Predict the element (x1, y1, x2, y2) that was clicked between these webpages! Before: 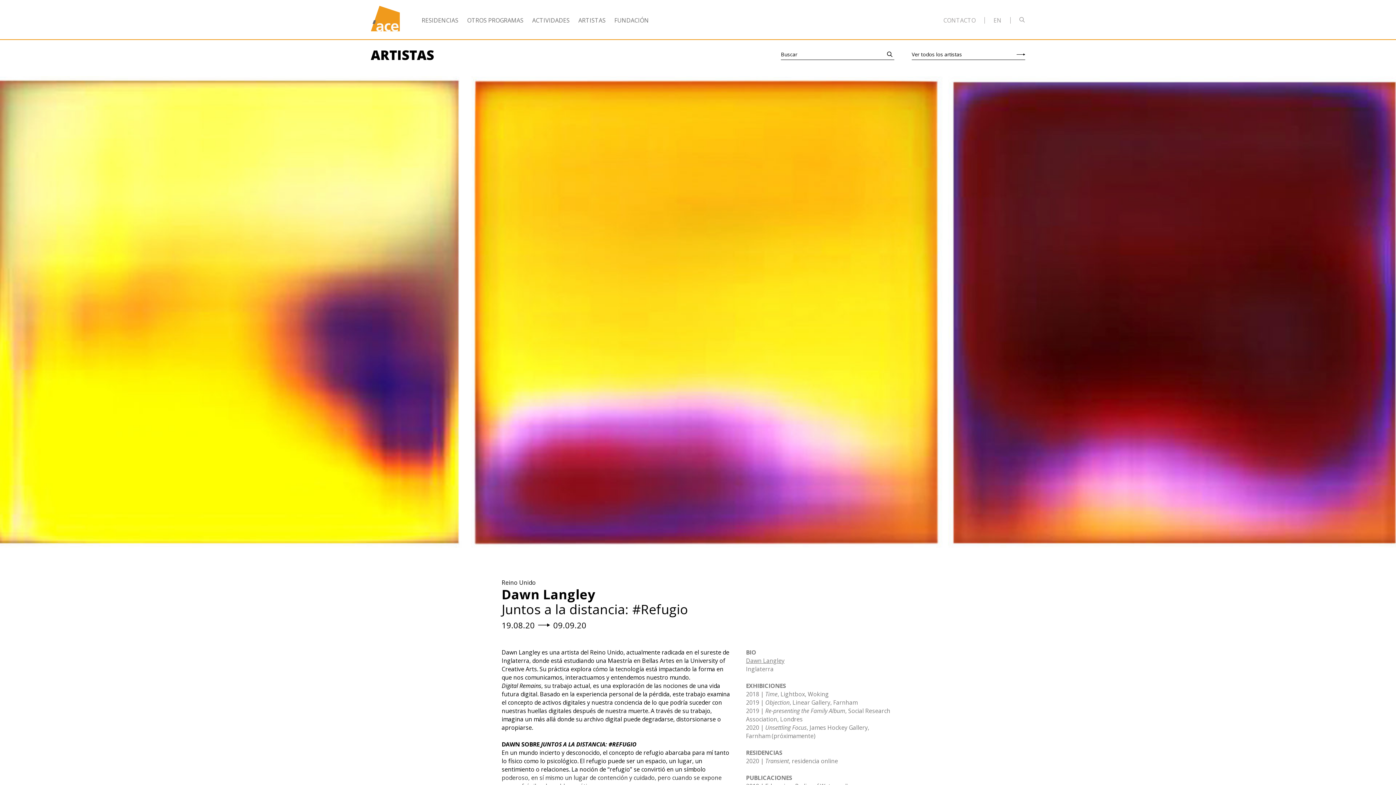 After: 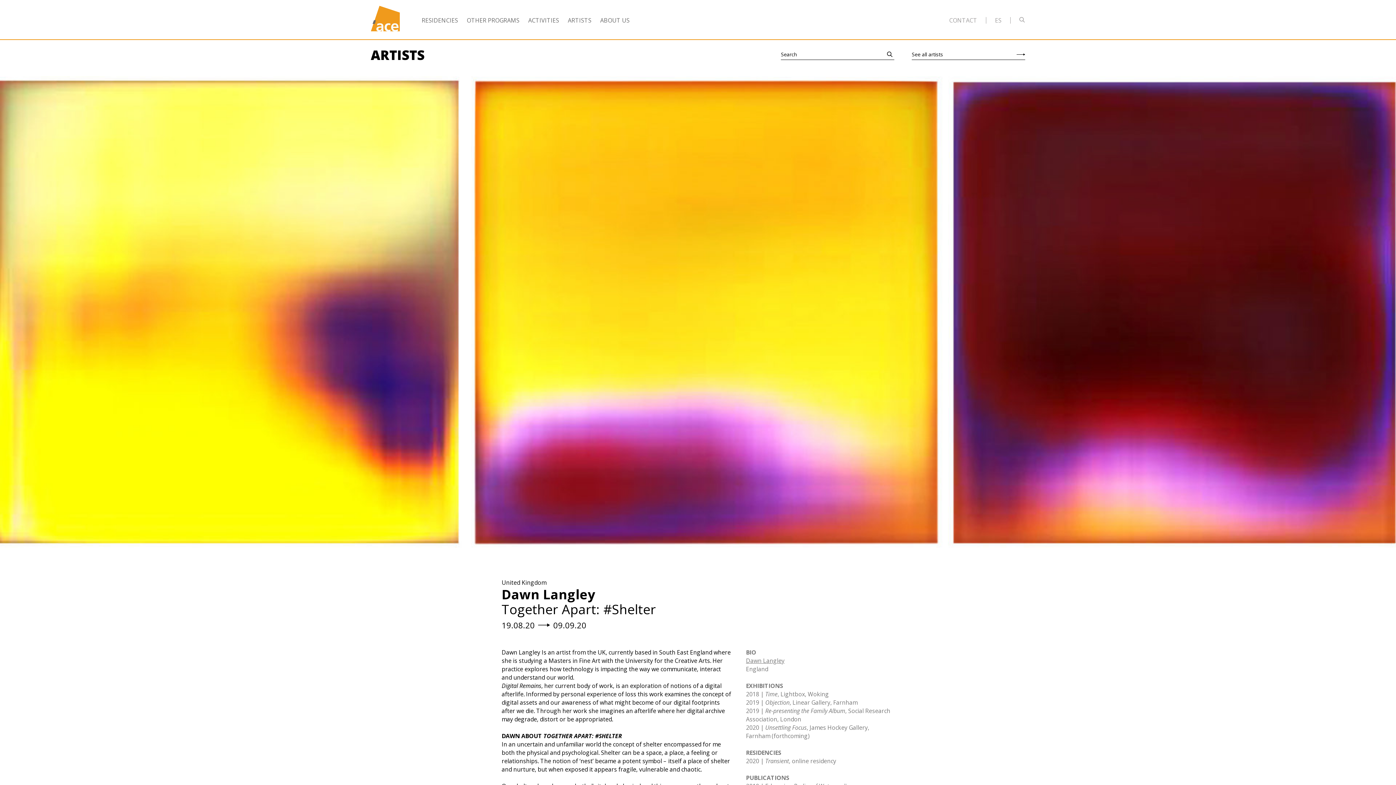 Action: label: EN bbox: (993, 17, 1001, 23)